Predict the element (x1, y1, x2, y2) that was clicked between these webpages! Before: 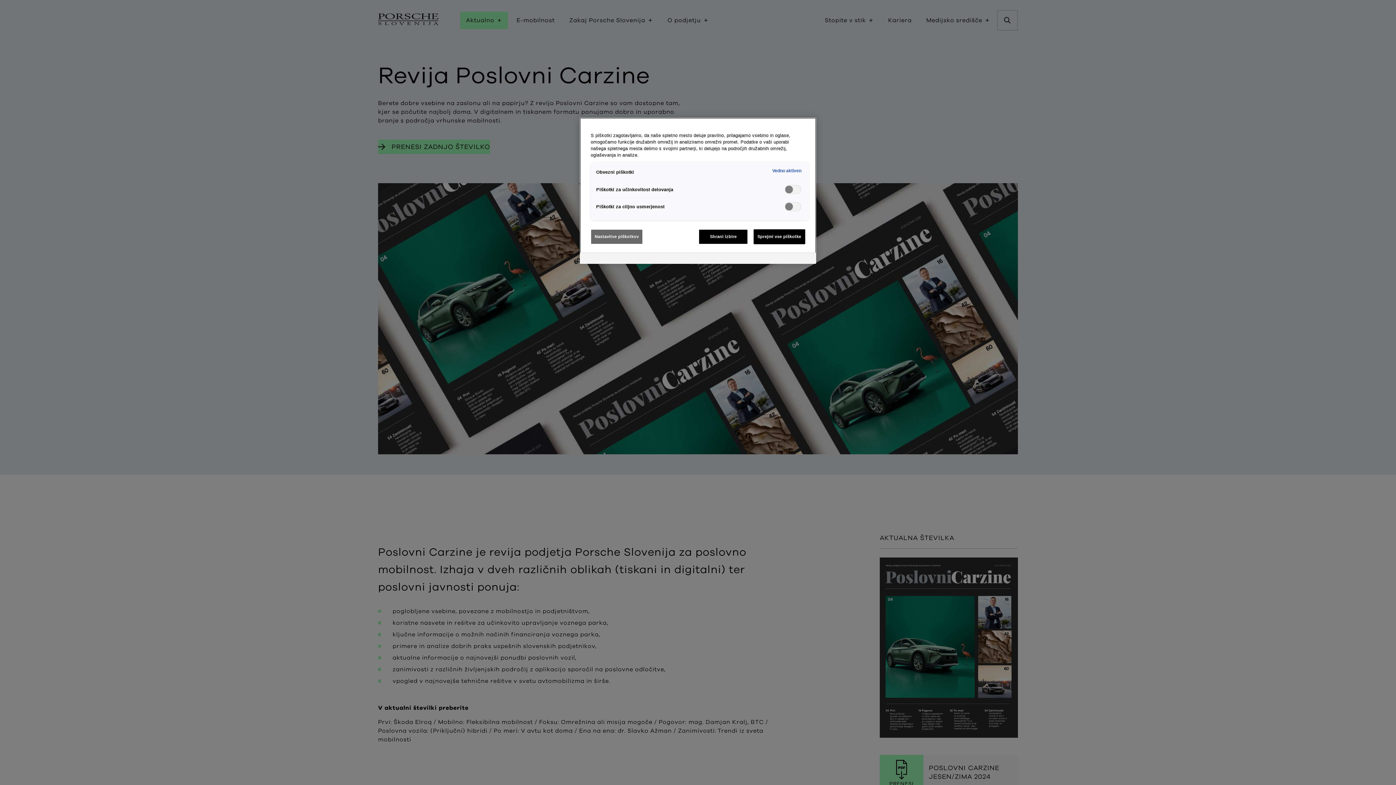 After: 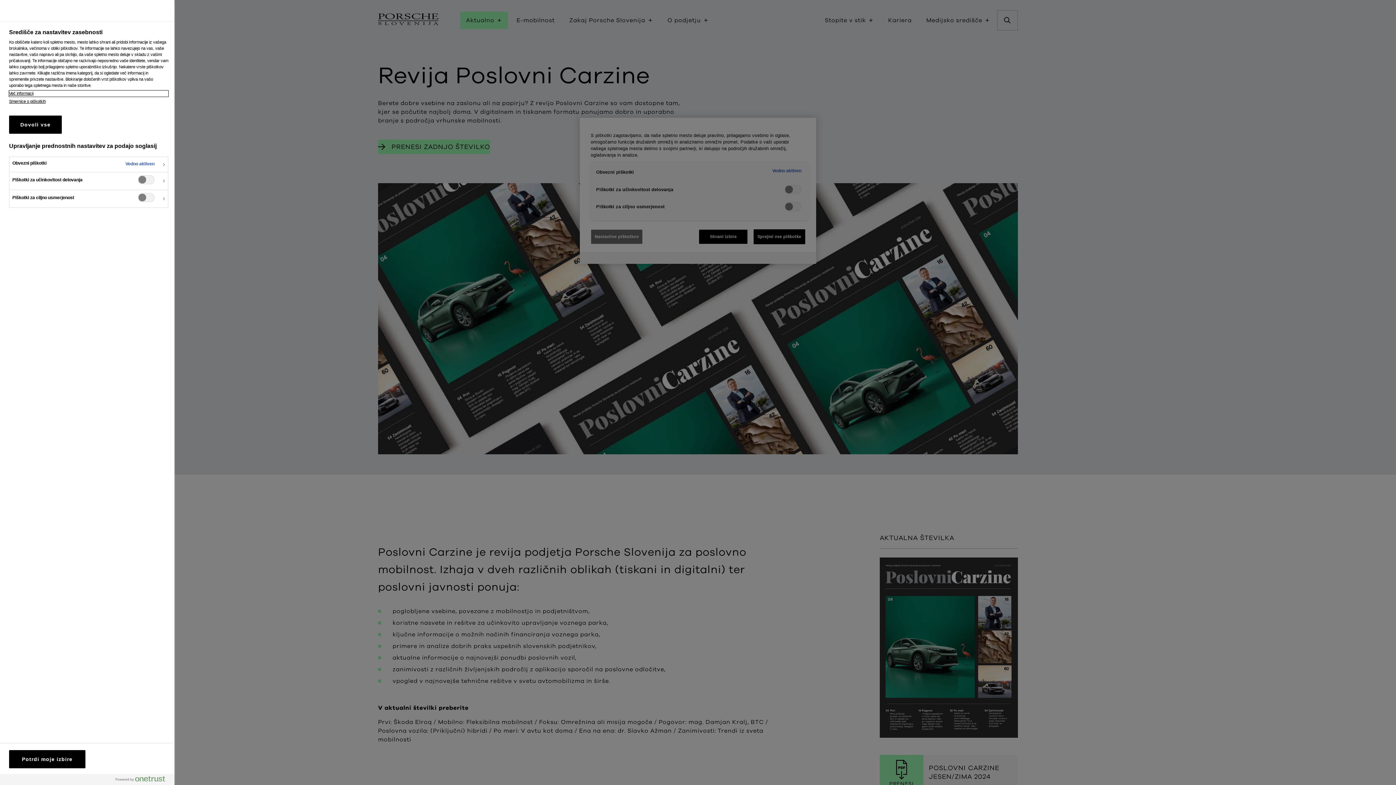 Action: label: Nastavitve piškotkov bbox: (590, 229, 643, 244)